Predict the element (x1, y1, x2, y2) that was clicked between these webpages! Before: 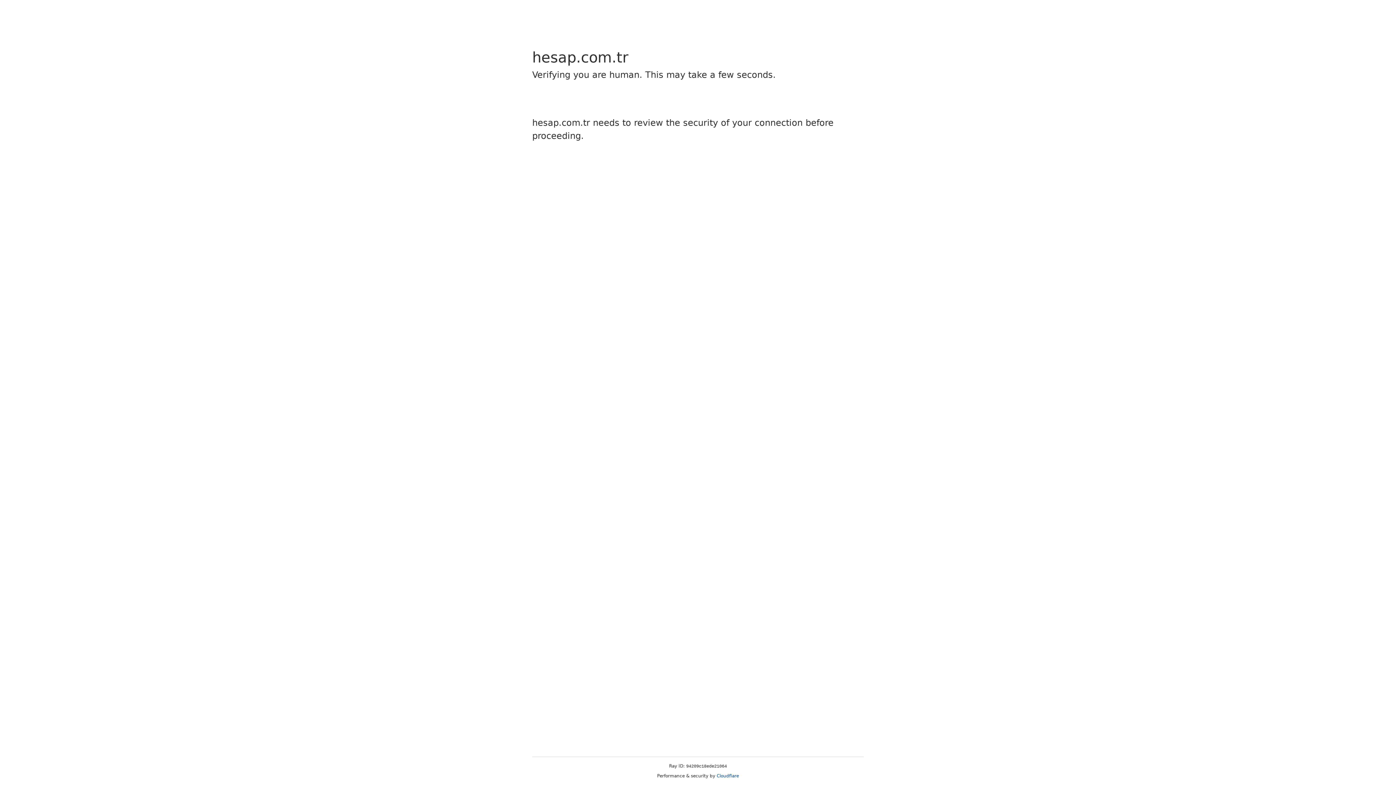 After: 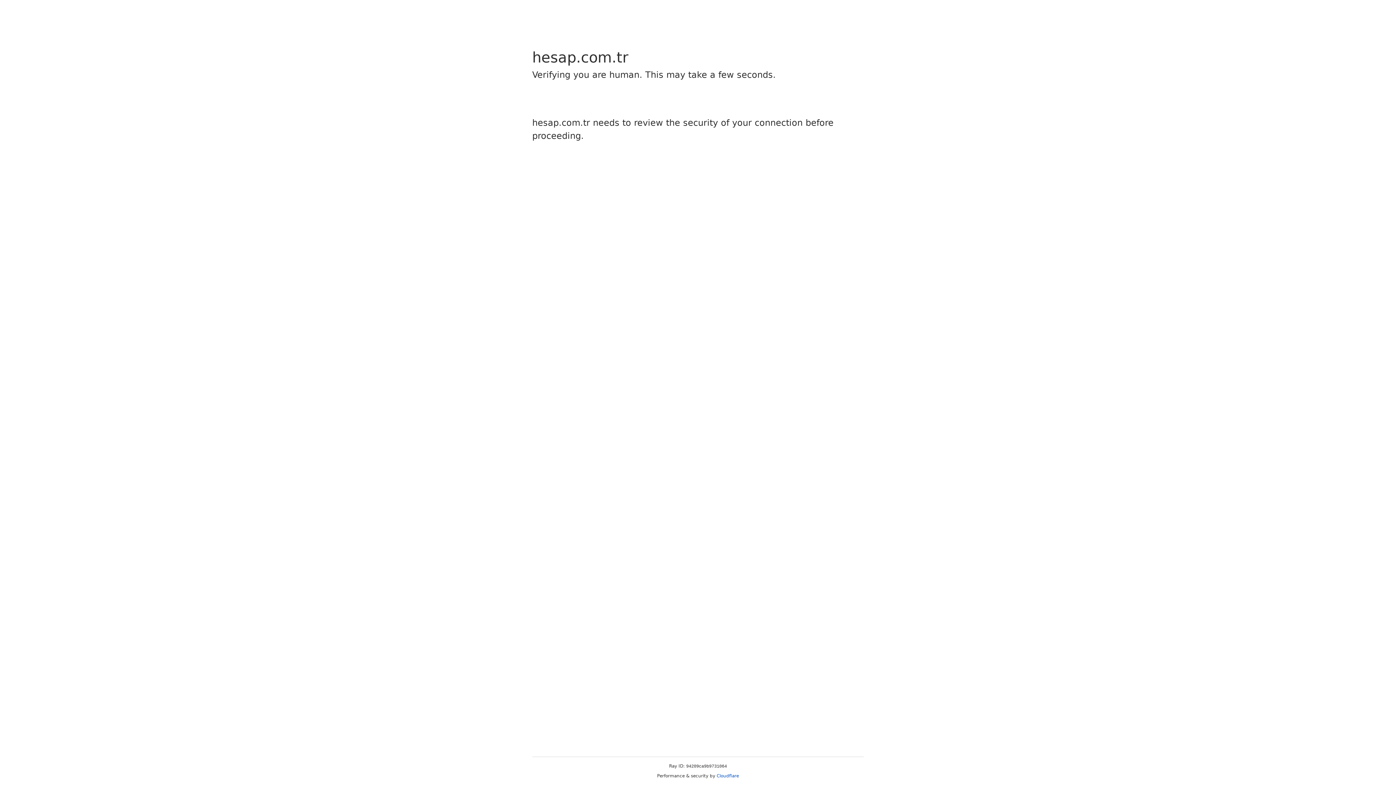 Action: label: Cloudflare bbox: (716, 773, 739, 778)